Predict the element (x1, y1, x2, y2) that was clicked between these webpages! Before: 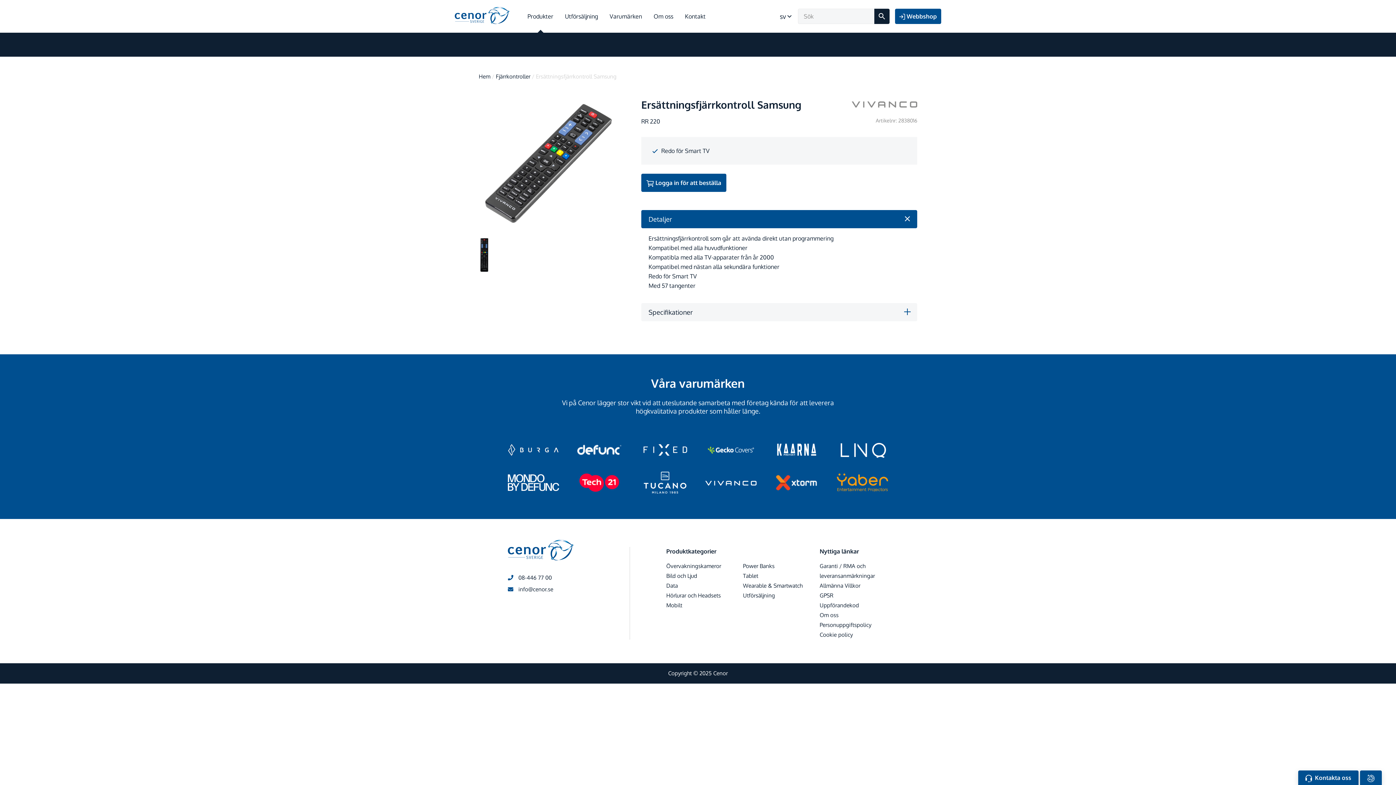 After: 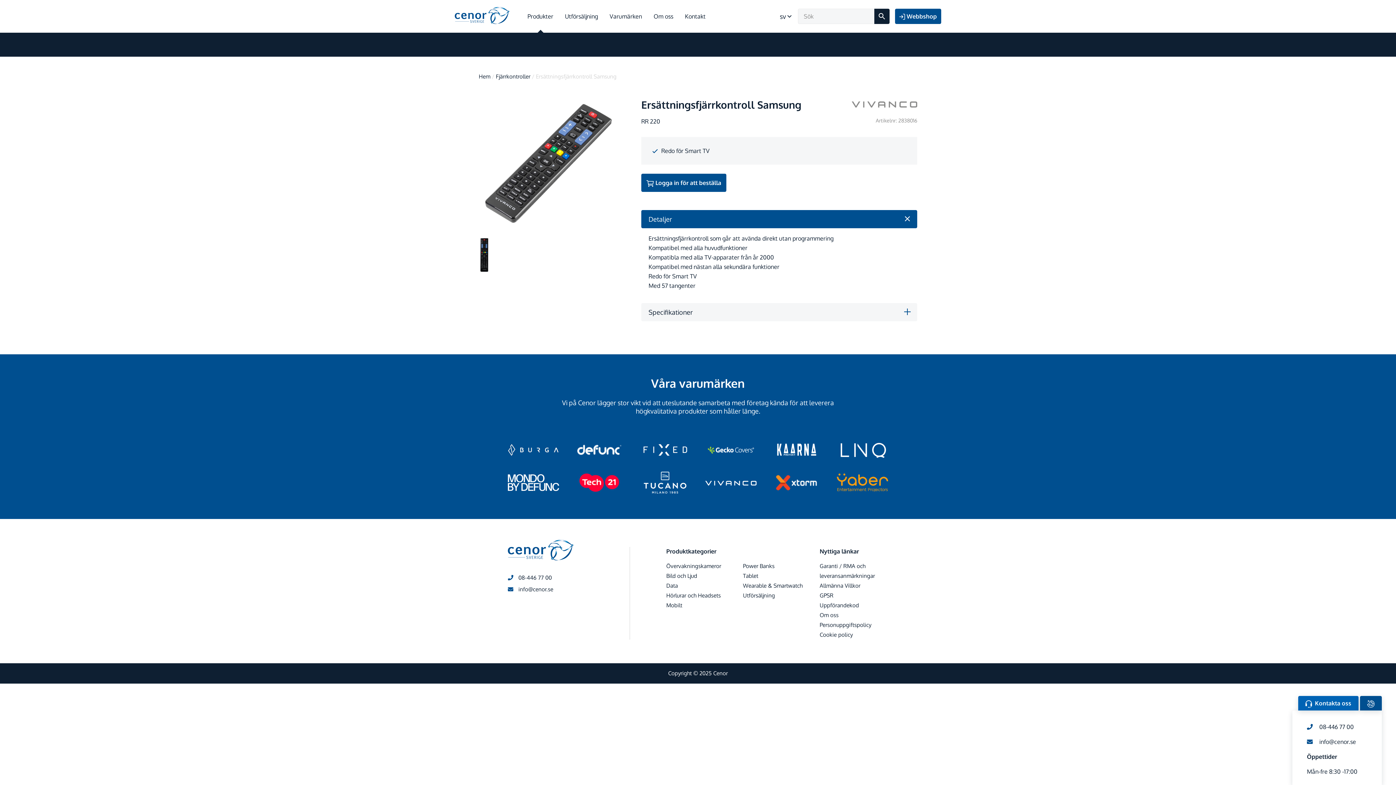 Action: bbox: (1298, 770, 1358, 785) label:  Kontakta oss